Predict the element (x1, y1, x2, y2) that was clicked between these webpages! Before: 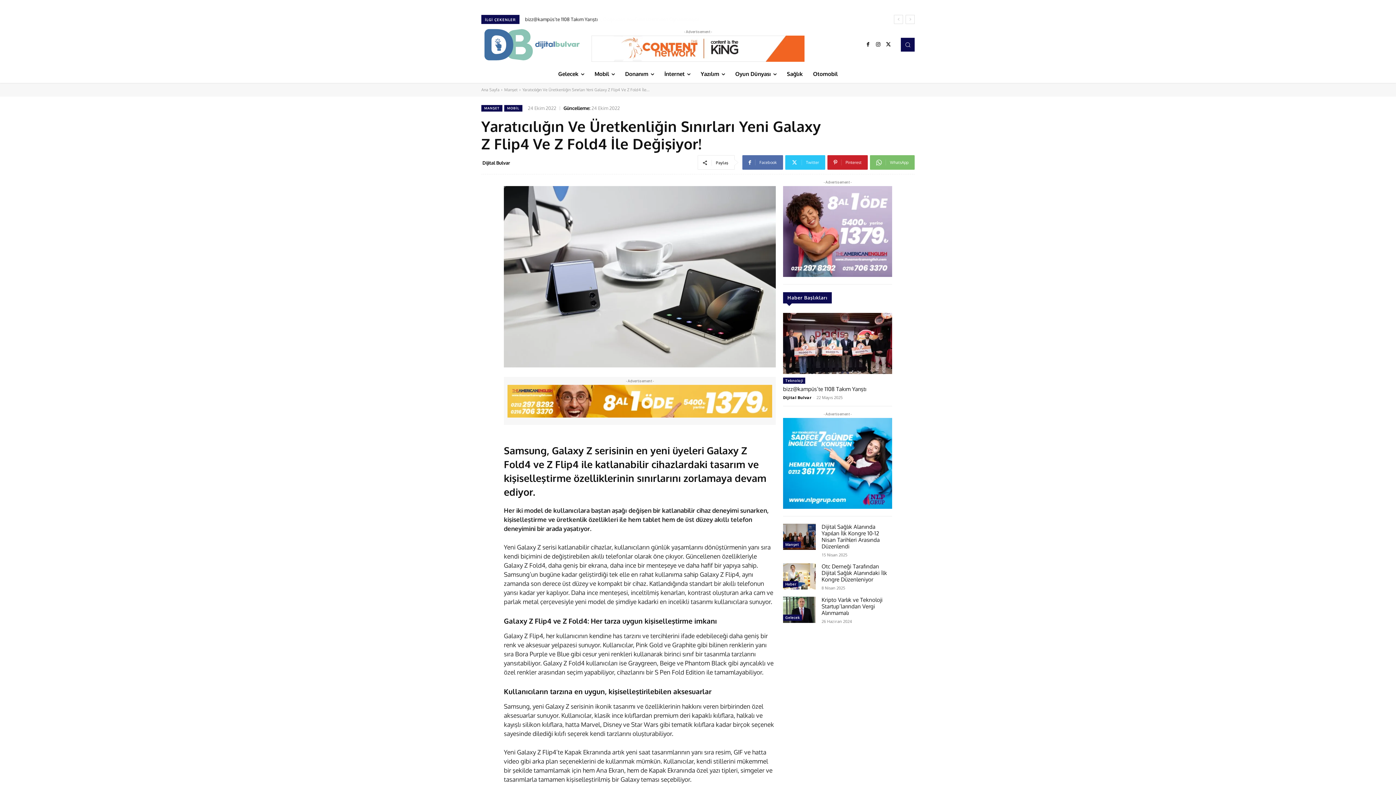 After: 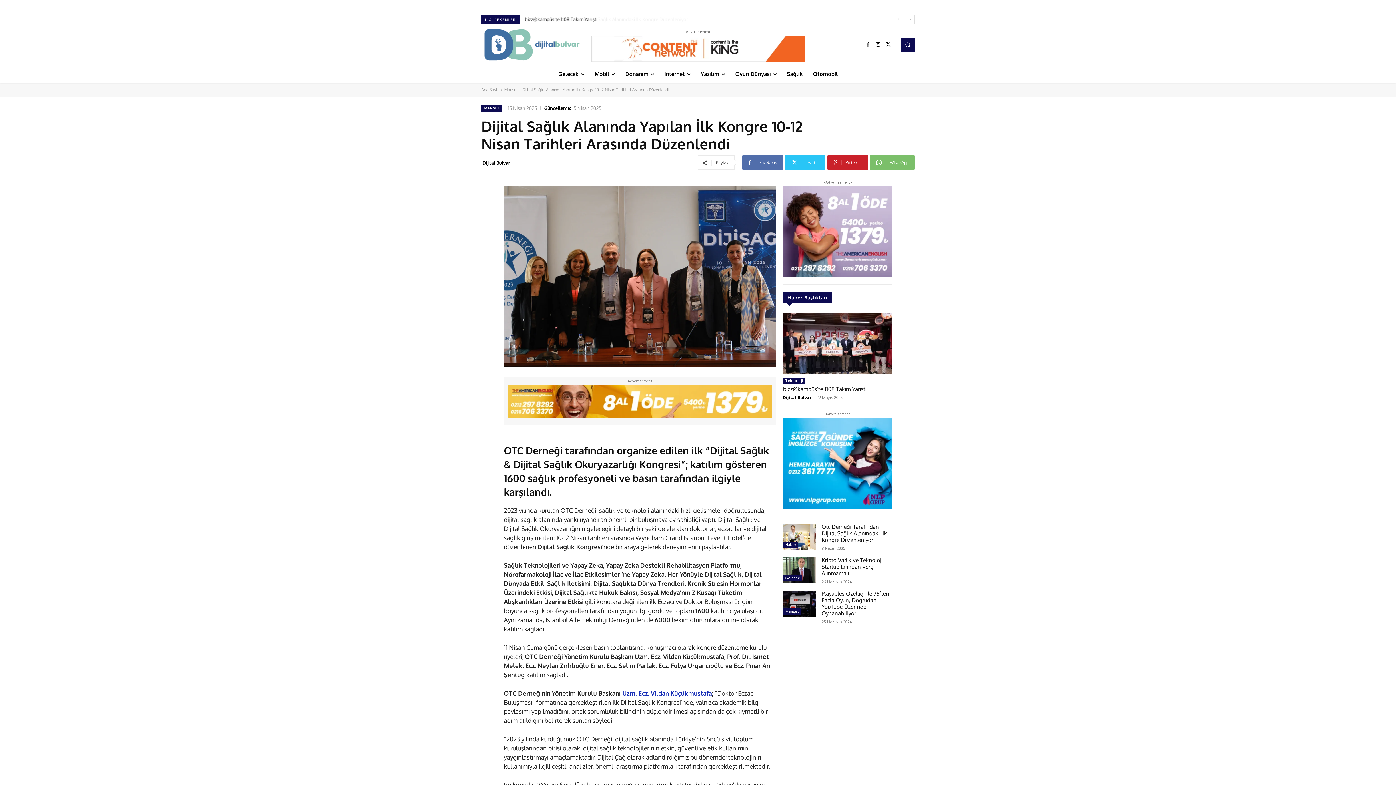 Action: bbox: (821, 523, 880, 550) label: Dijital Sağlık Alanında Yapılan İlk Kongre 10-12 Nisan Tarihleri Arasında Düzenlendi